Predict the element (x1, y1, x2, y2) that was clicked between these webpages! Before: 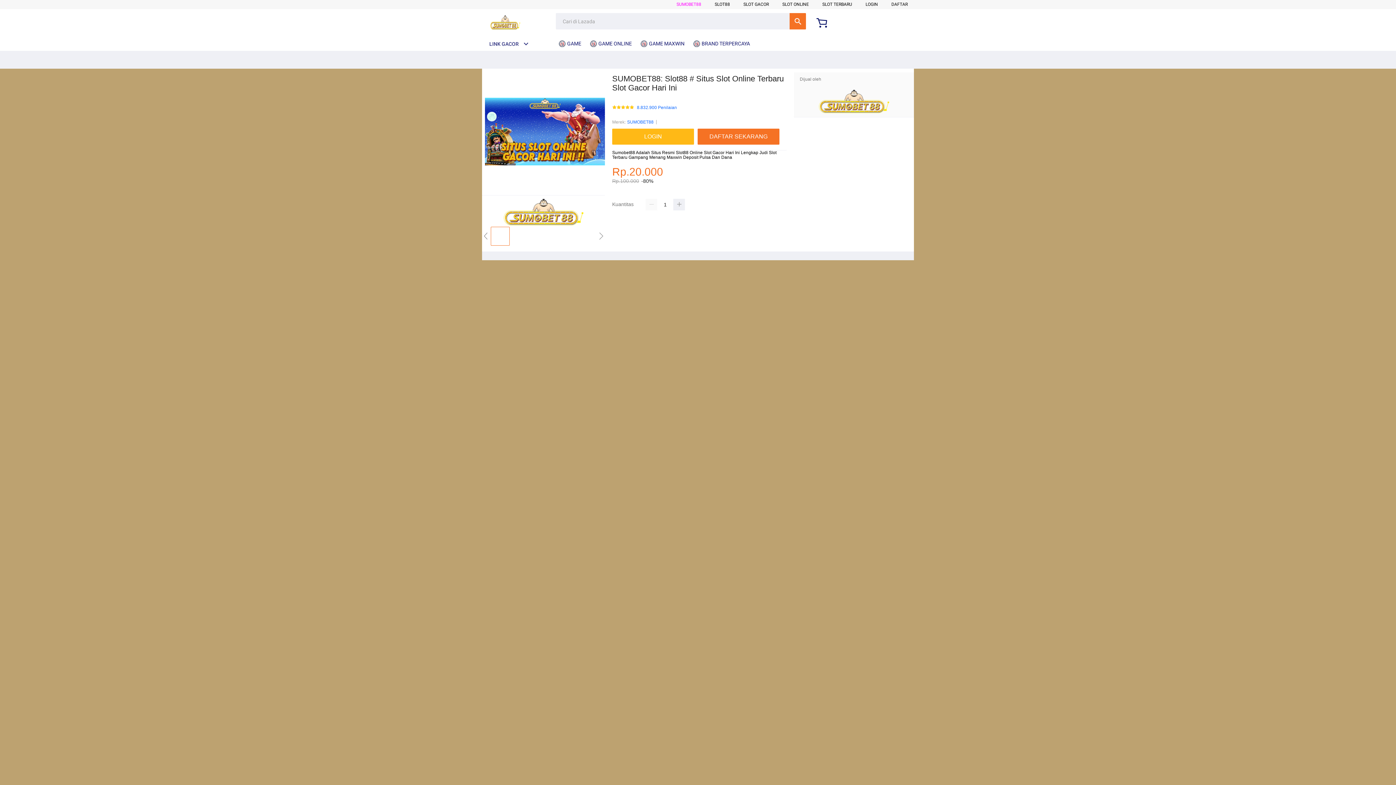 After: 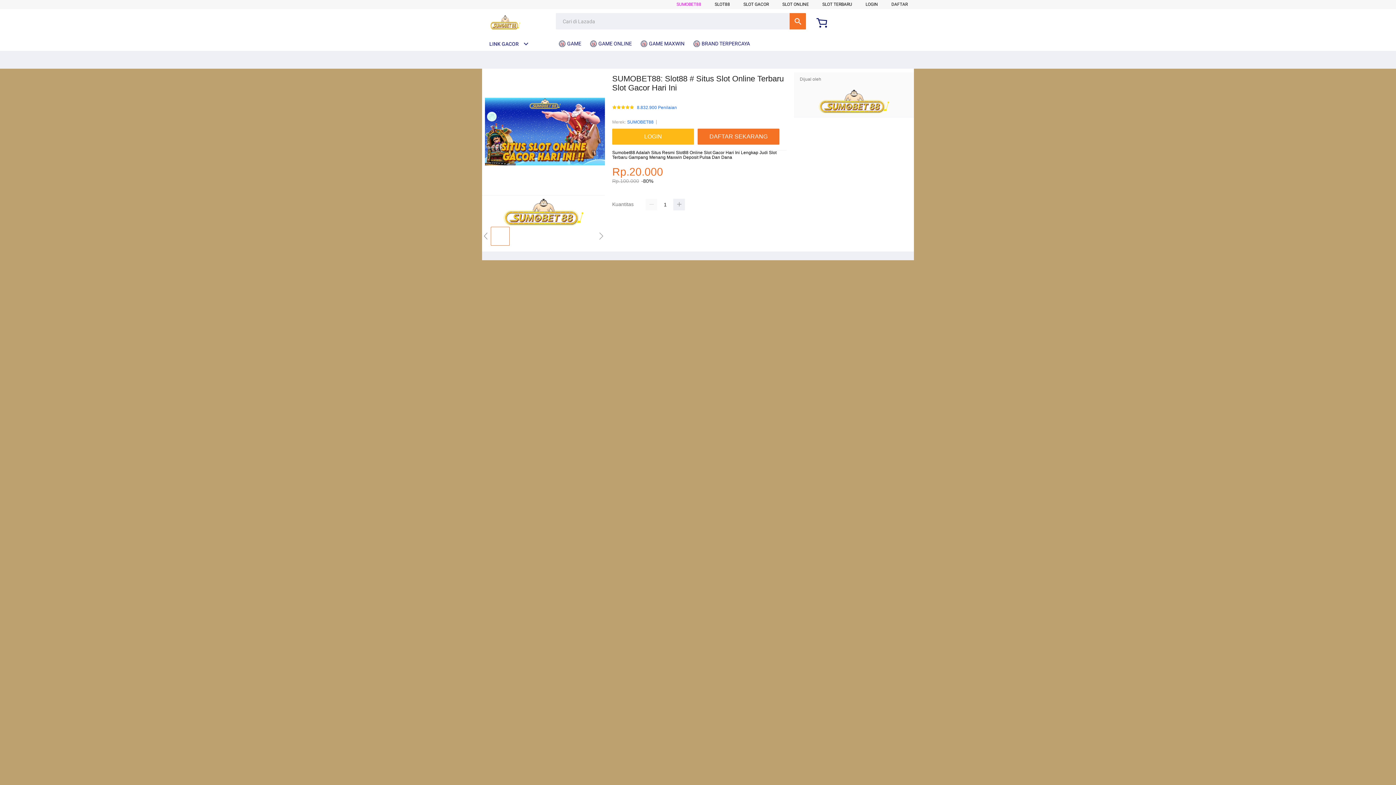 Action: bbox: (782, 1, 809, 6) label: SLOT ONLINE